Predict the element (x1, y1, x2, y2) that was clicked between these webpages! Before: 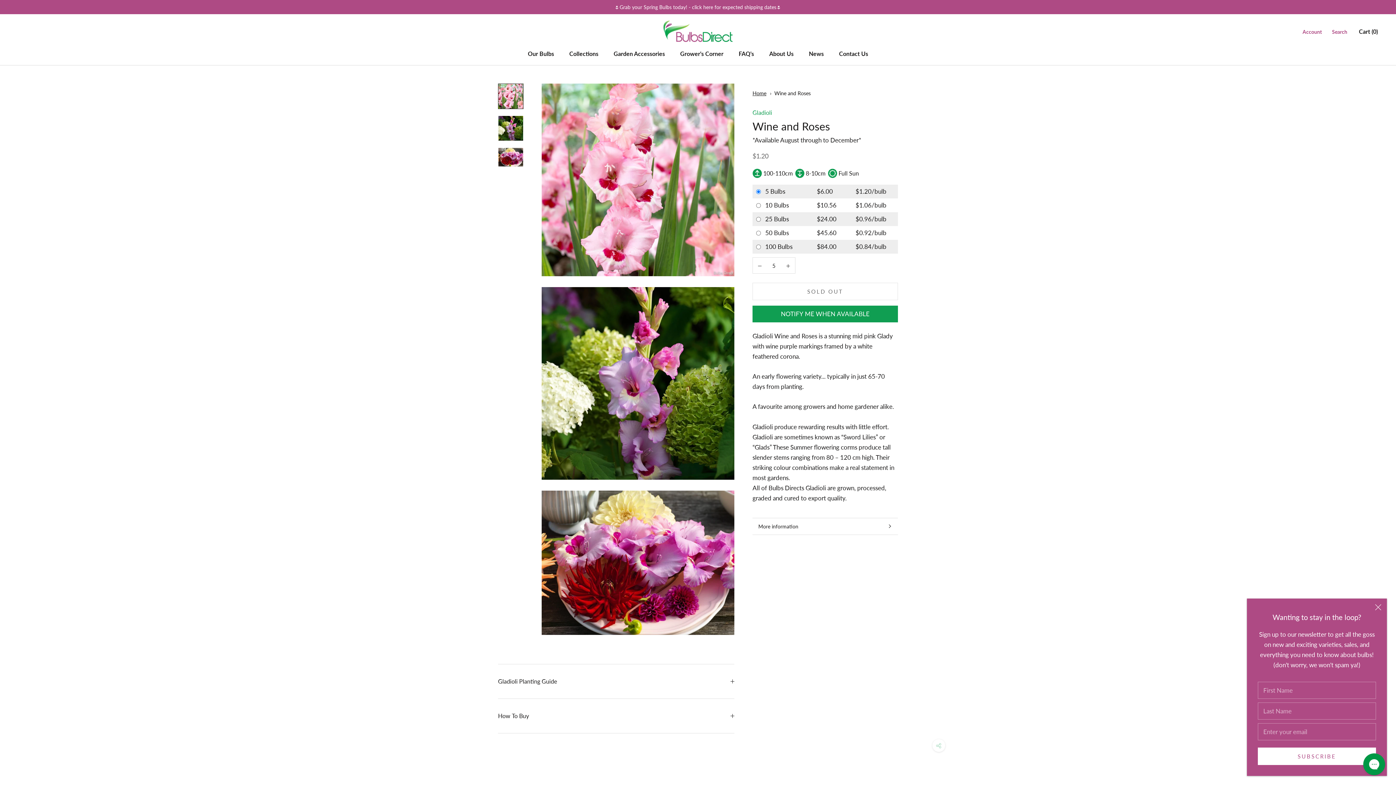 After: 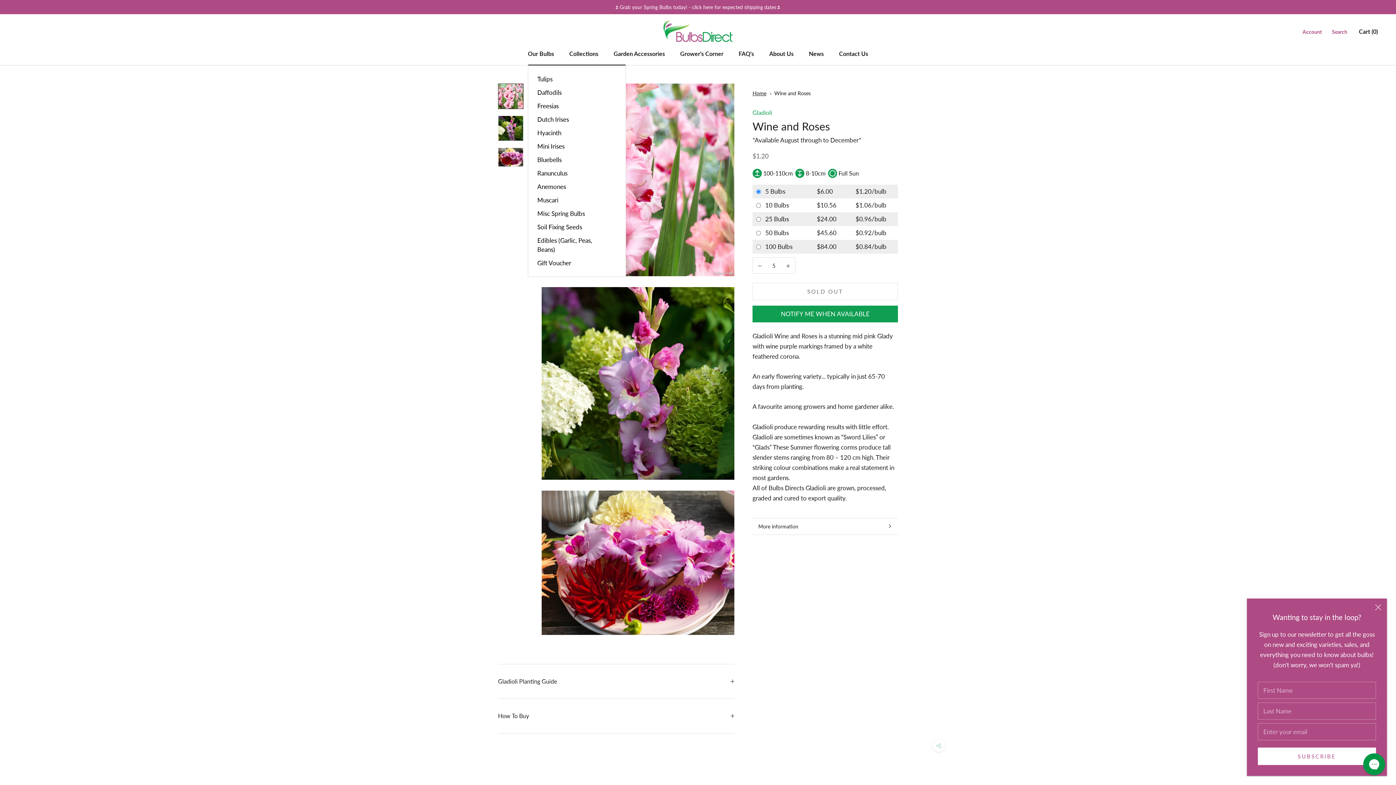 Action: label: Our Bulbs bbox: (528, 50, 554, 57)